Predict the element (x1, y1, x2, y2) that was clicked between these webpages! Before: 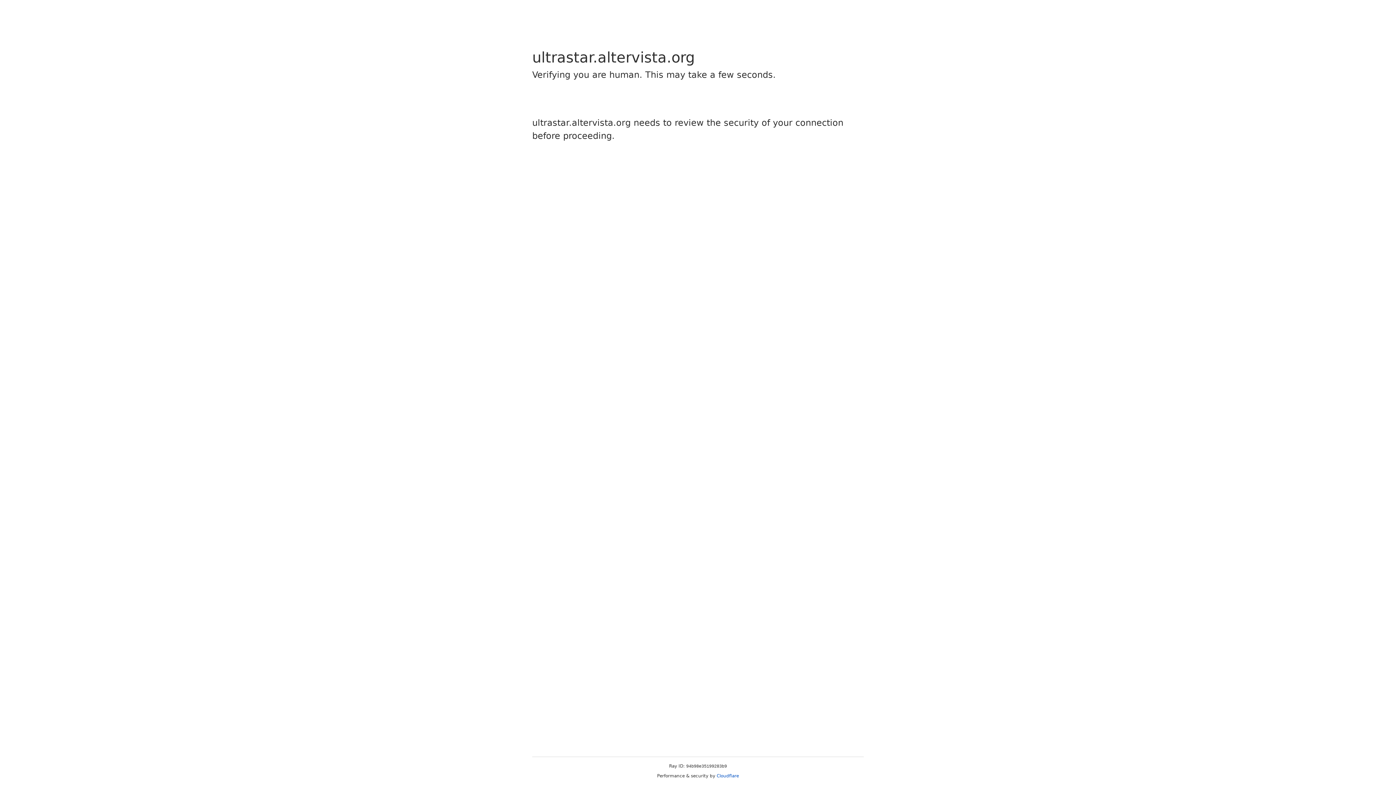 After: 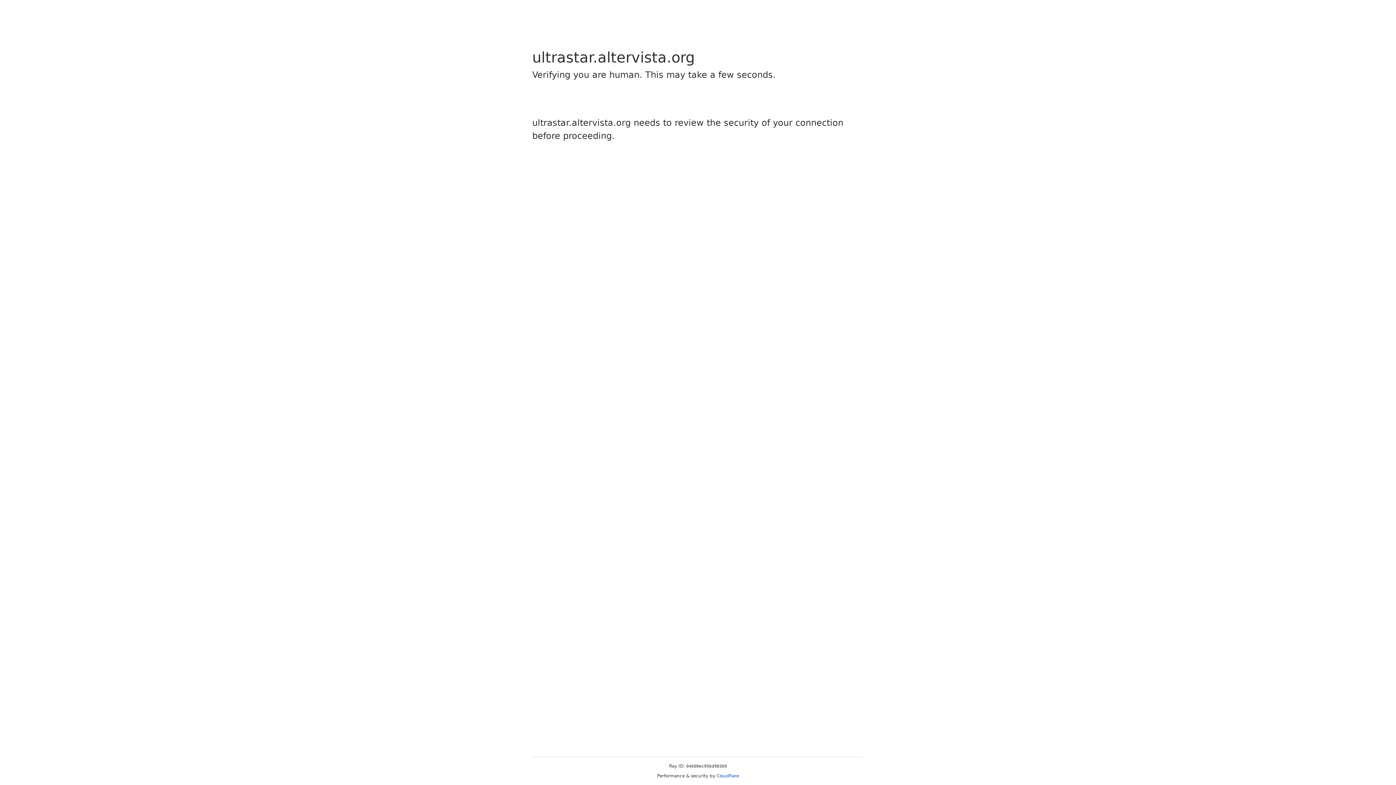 Action: bbox: (716, 773, 739, 778) label: Cloudflare